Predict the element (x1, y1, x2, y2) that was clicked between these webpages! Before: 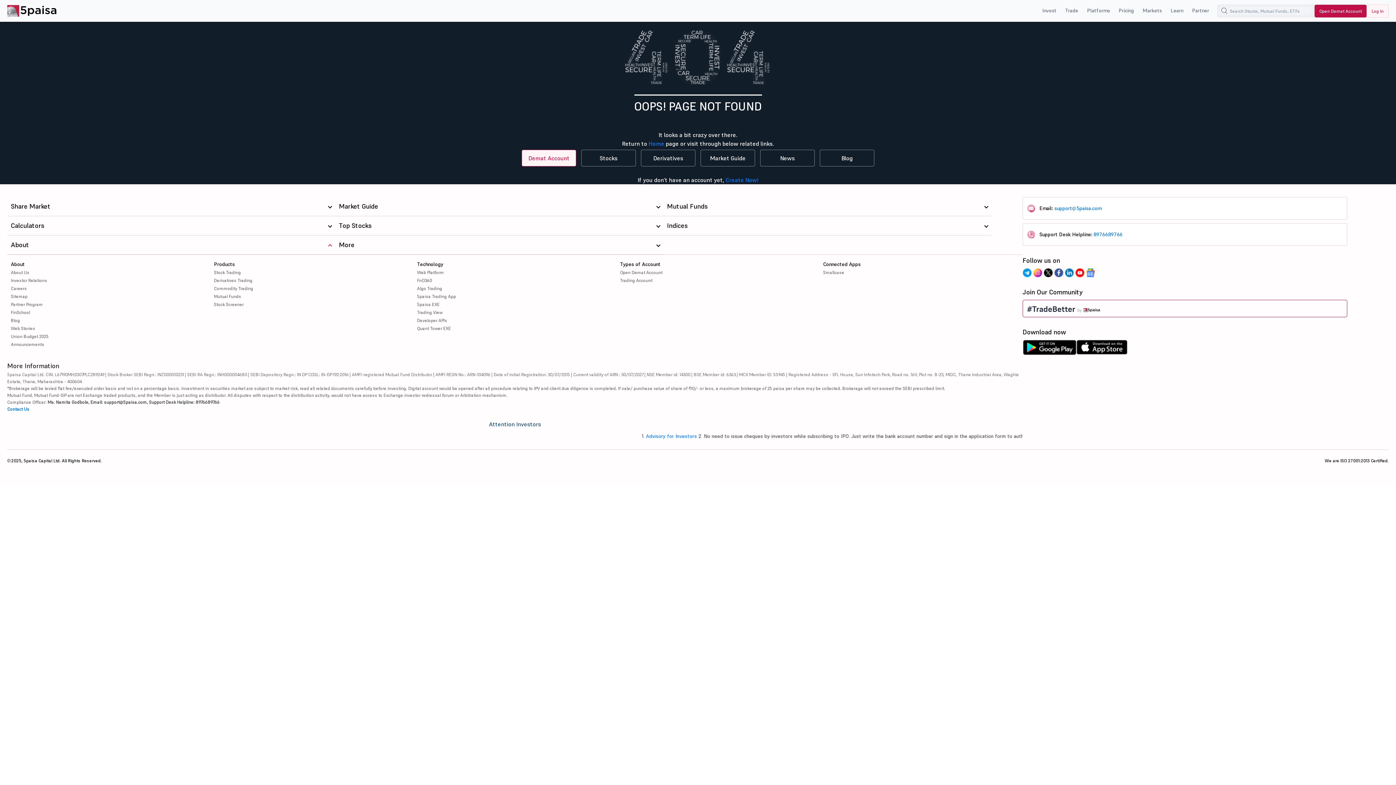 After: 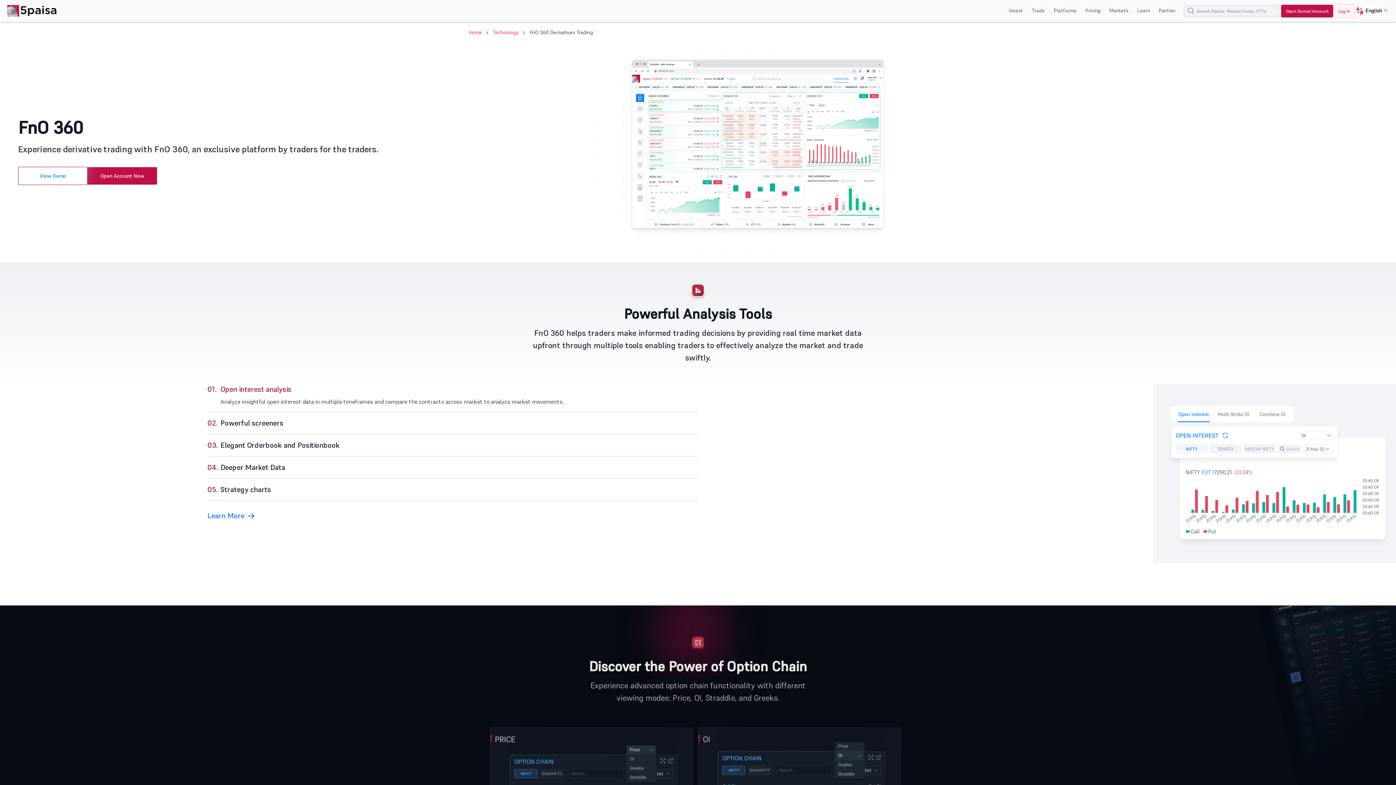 Action: bbox: (417, 277, 432, 283) label: FnO360